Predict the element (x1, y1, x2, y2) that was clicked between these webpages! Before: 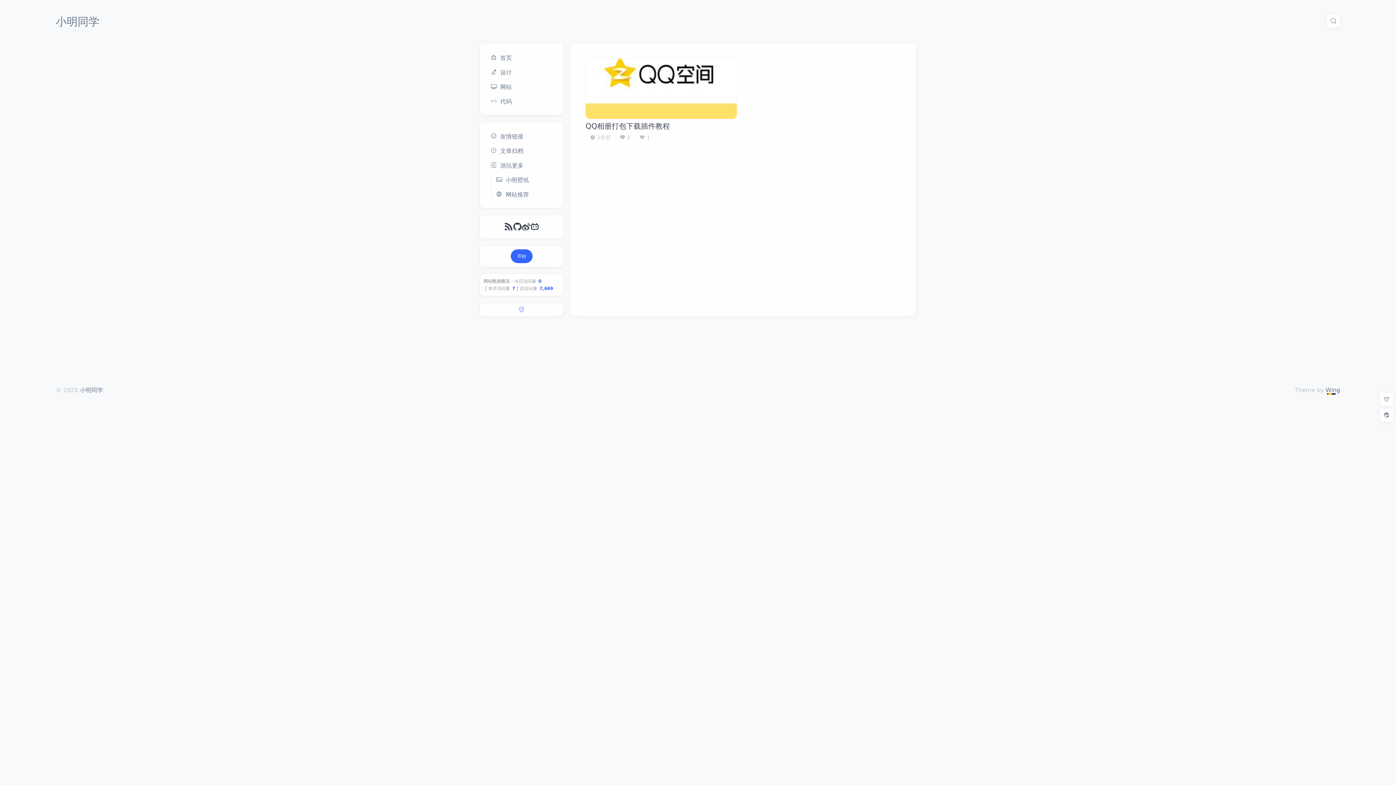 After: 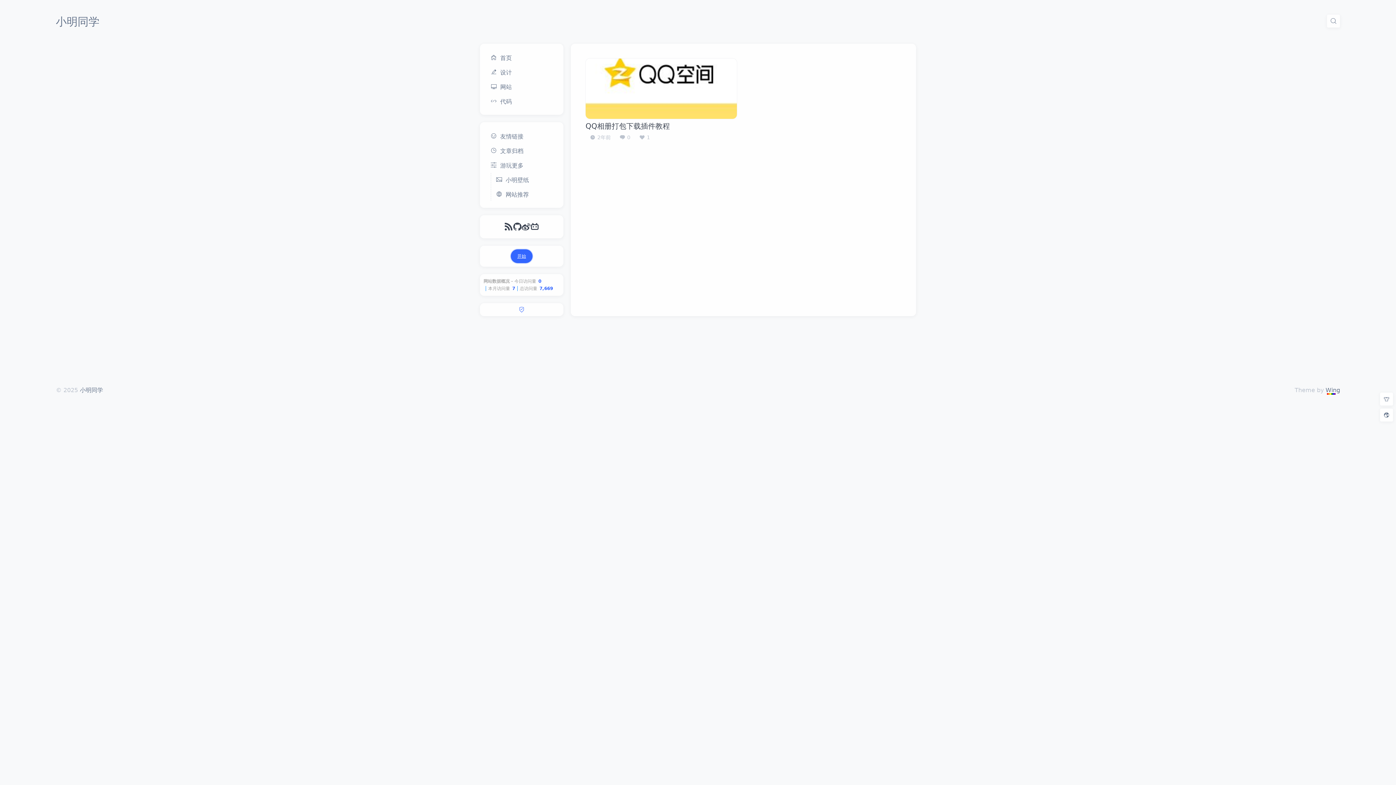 Action: bbox: (510, 249, 532, 263) label: 开始